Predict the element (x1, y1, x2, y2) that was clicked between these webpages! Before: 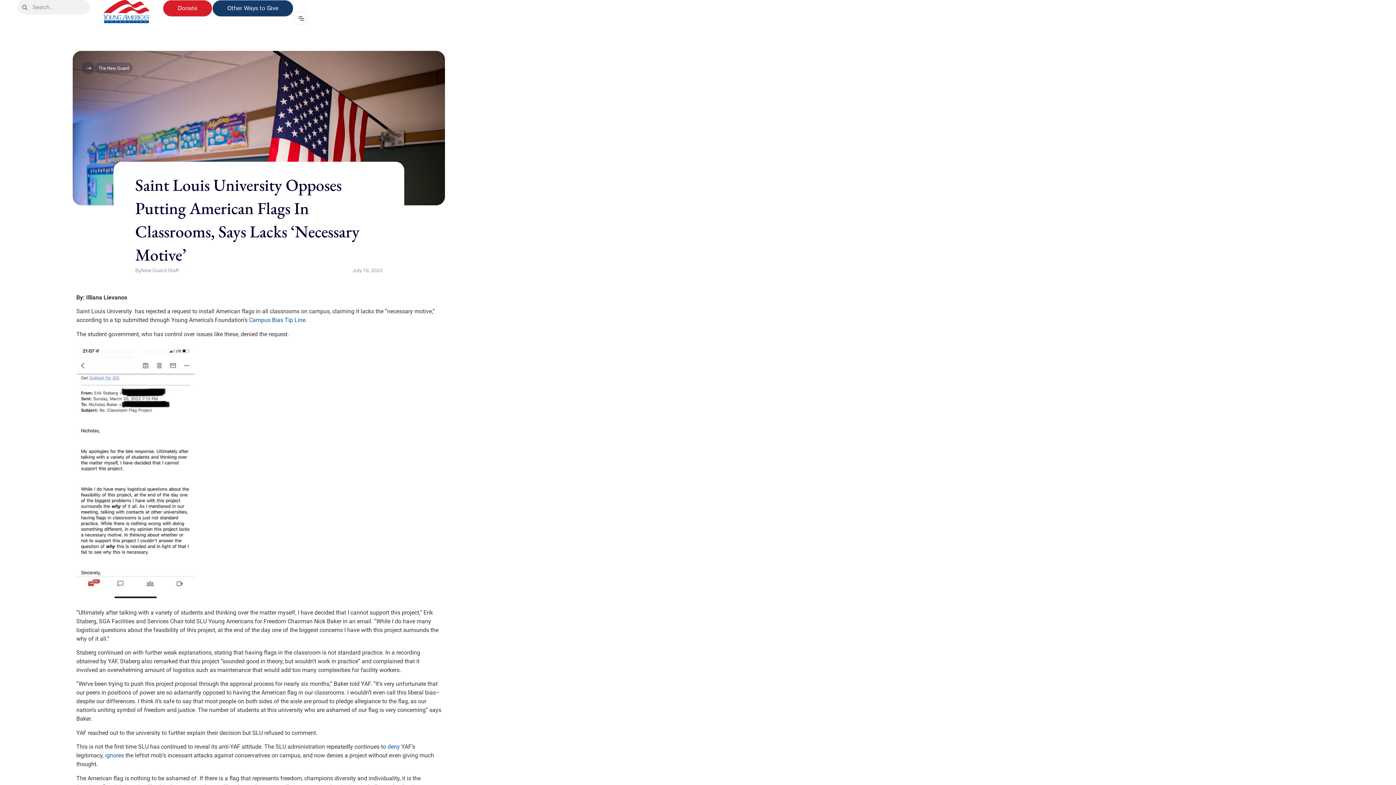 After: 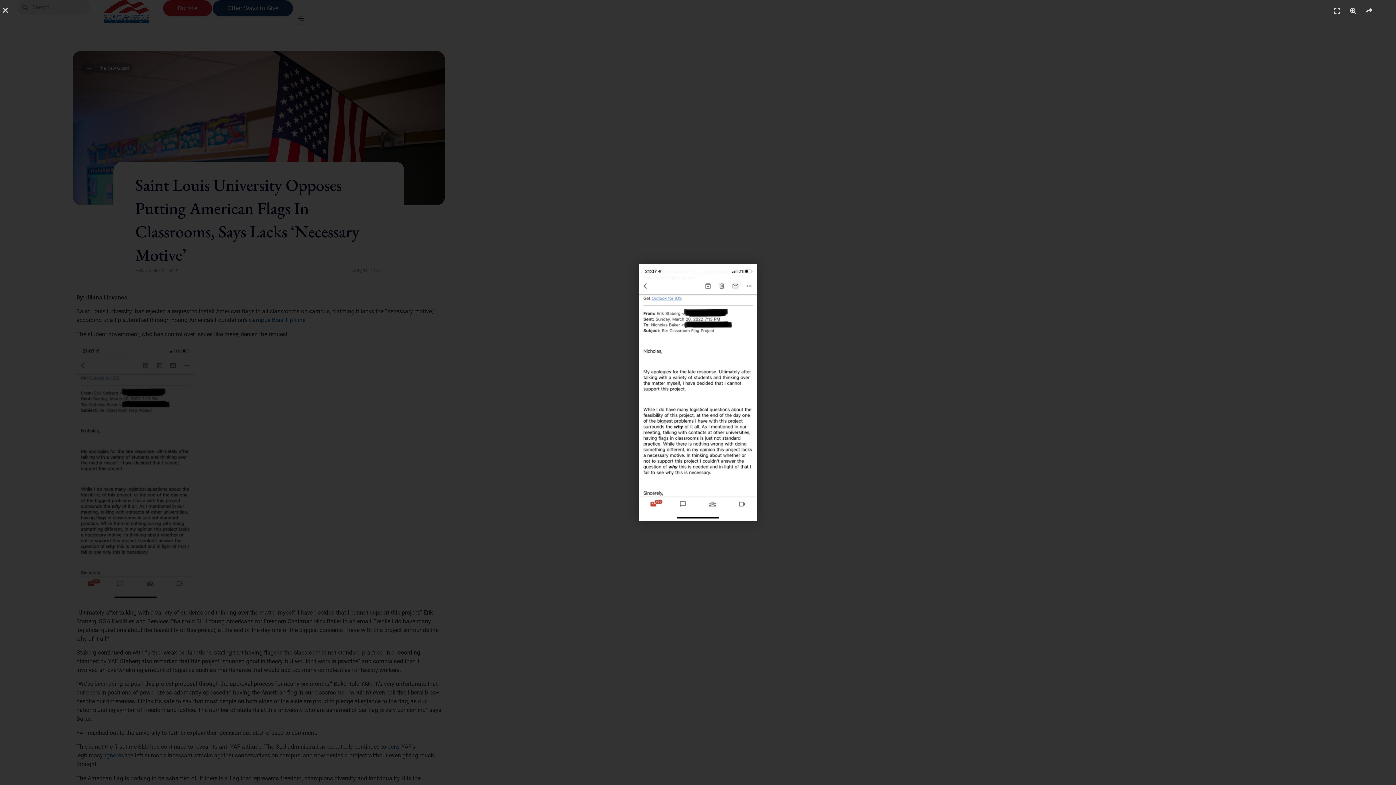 Action: bbox: (76, 595, 194, 602)